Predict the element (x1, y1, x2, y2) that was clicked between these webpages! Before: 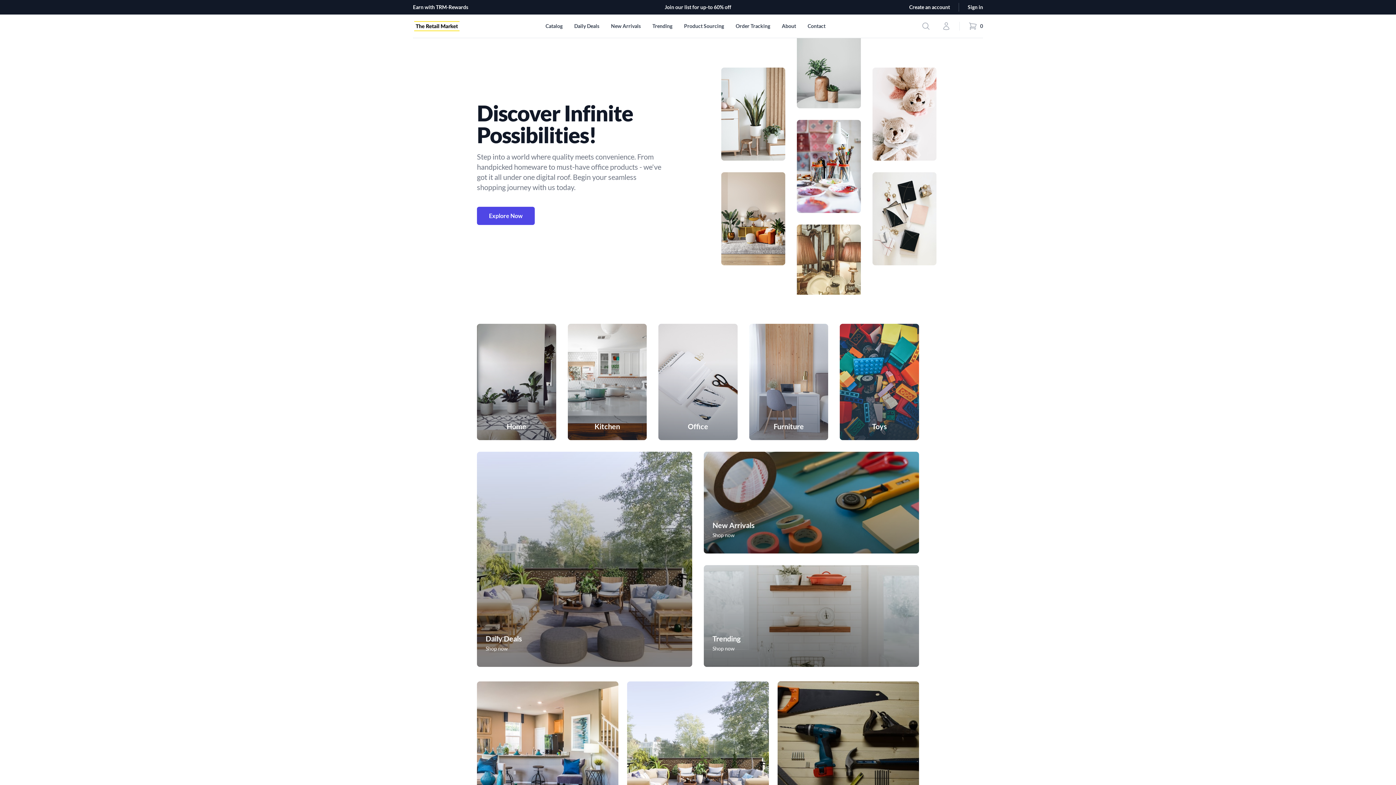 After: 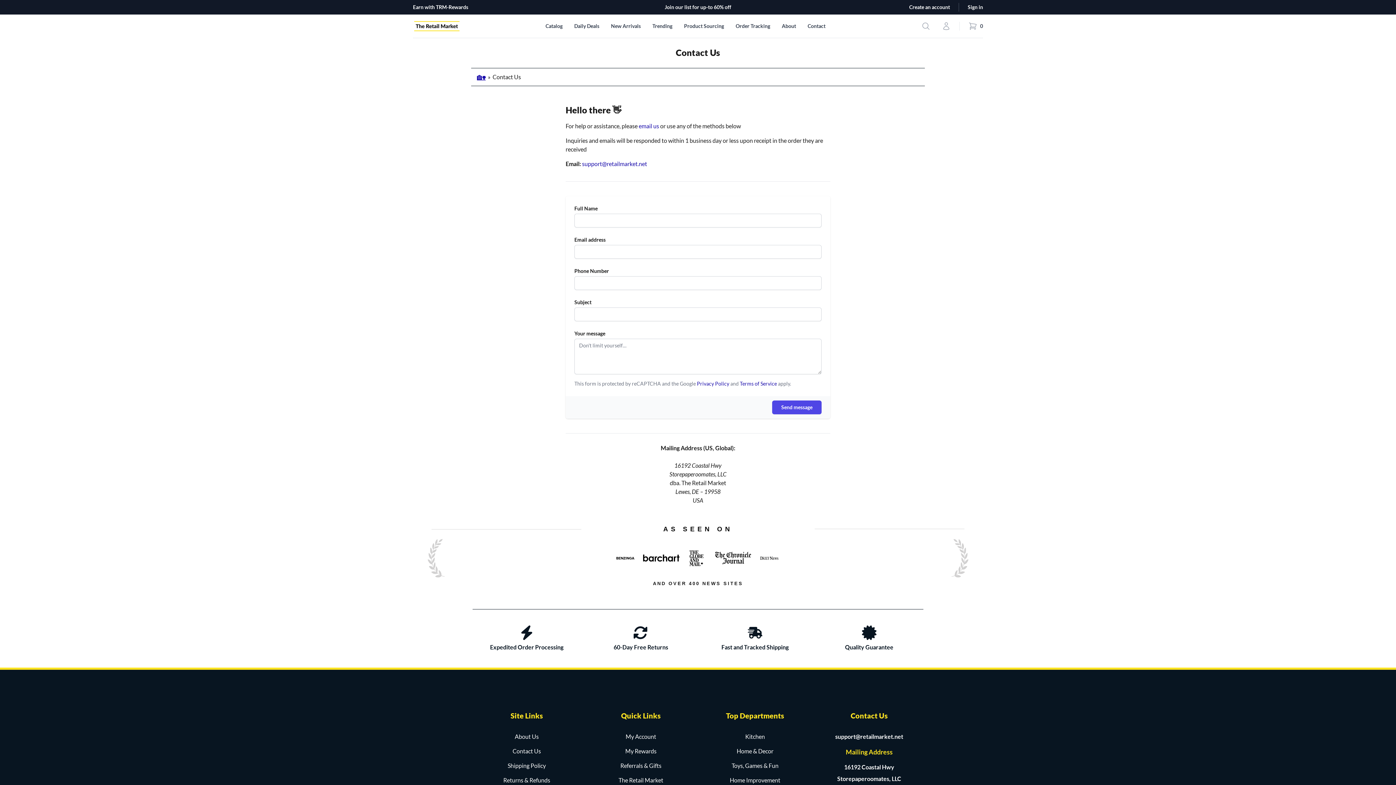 Action: bbox: (807, 14, 825, 37) label: Contact